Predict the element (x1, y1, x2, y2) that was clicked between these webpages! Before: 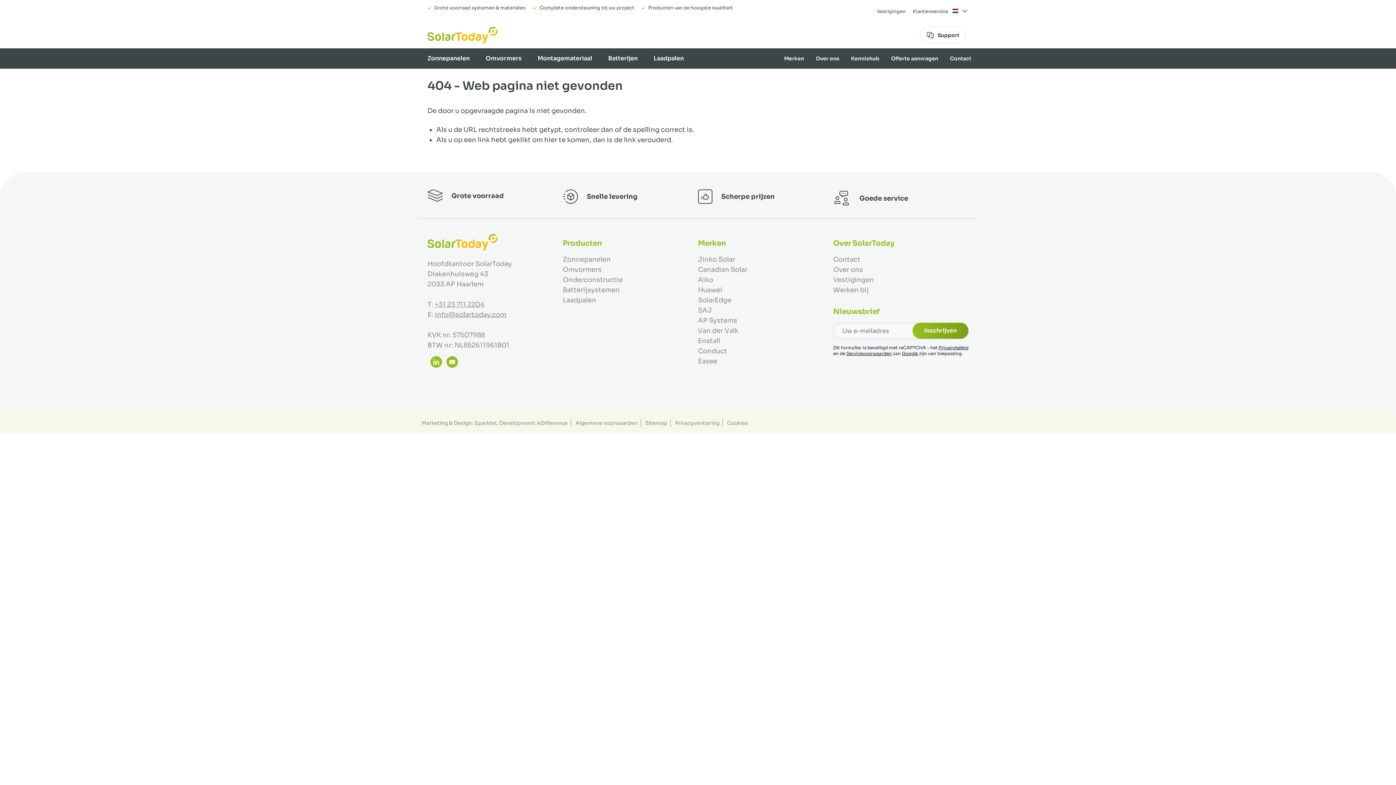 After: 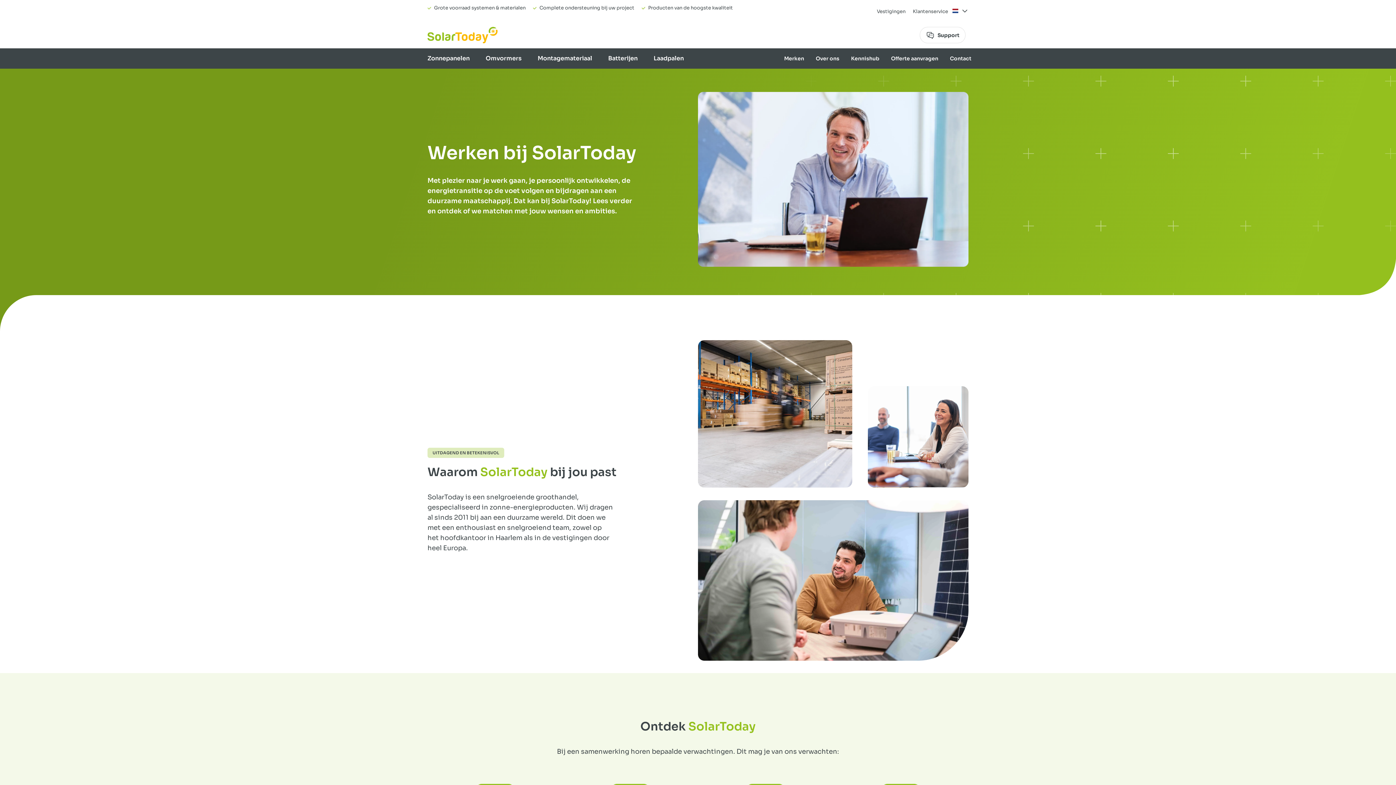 Action: label: Werken bij bbox: (833, 286, 869, 294)